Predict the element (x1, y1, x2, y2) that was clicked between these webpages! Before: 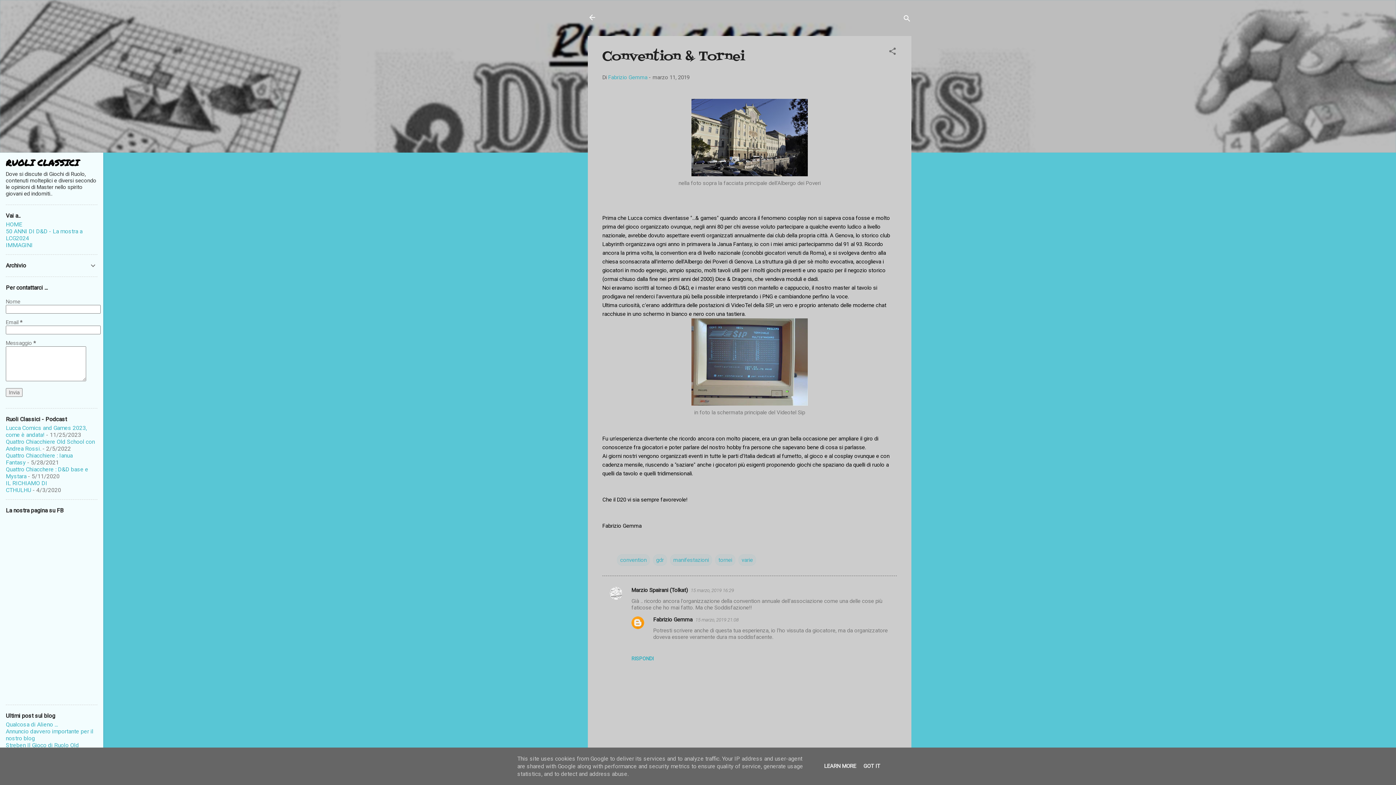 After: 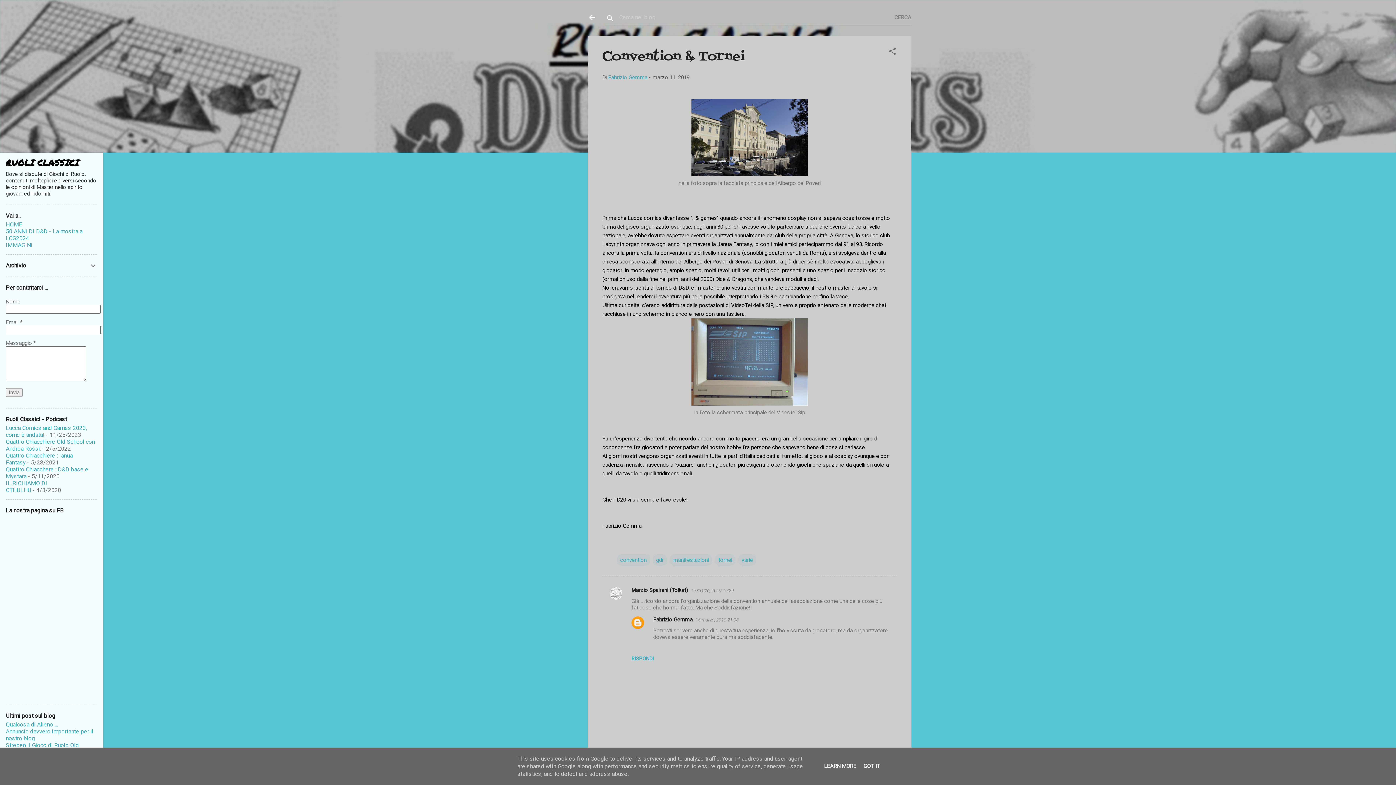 Action: label: Cerca bbox: (902, 8, 911, 30)